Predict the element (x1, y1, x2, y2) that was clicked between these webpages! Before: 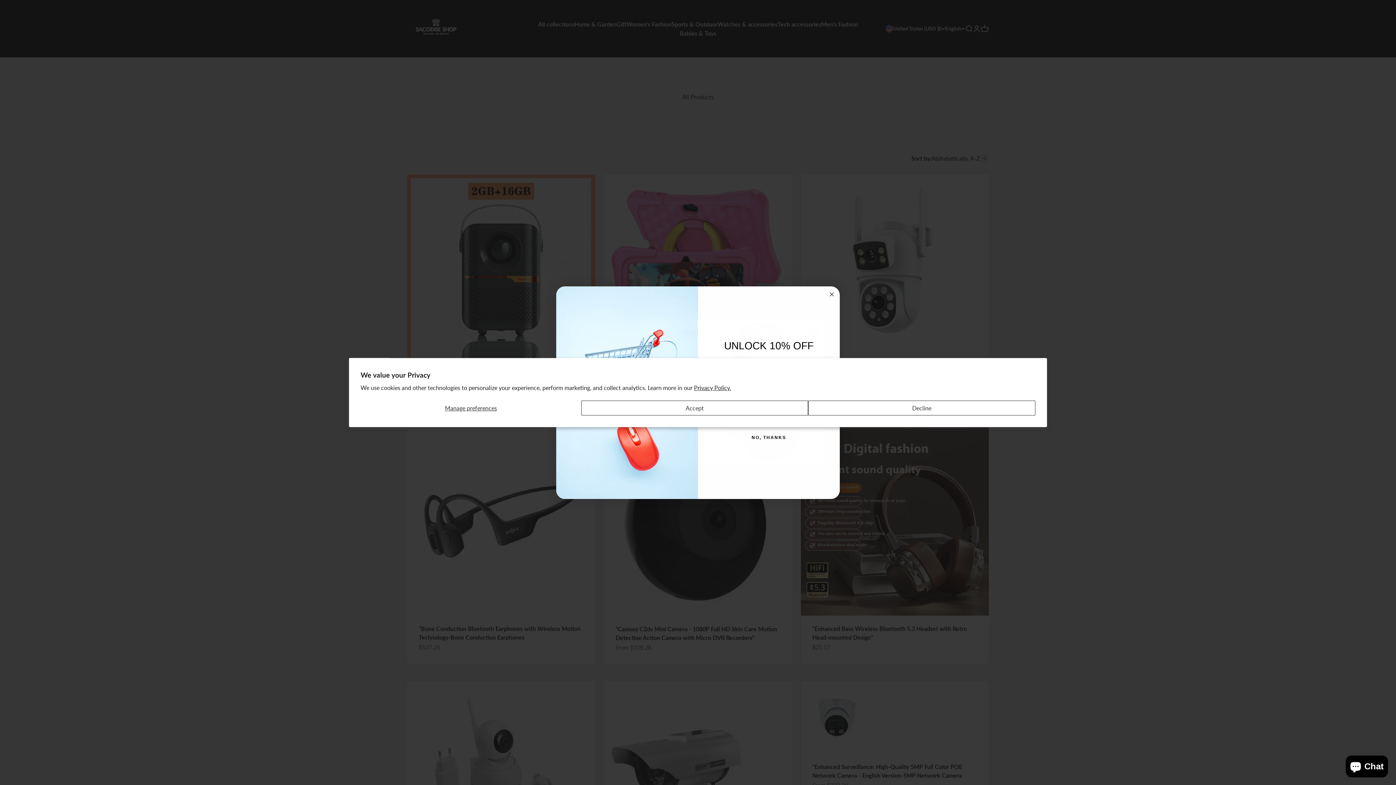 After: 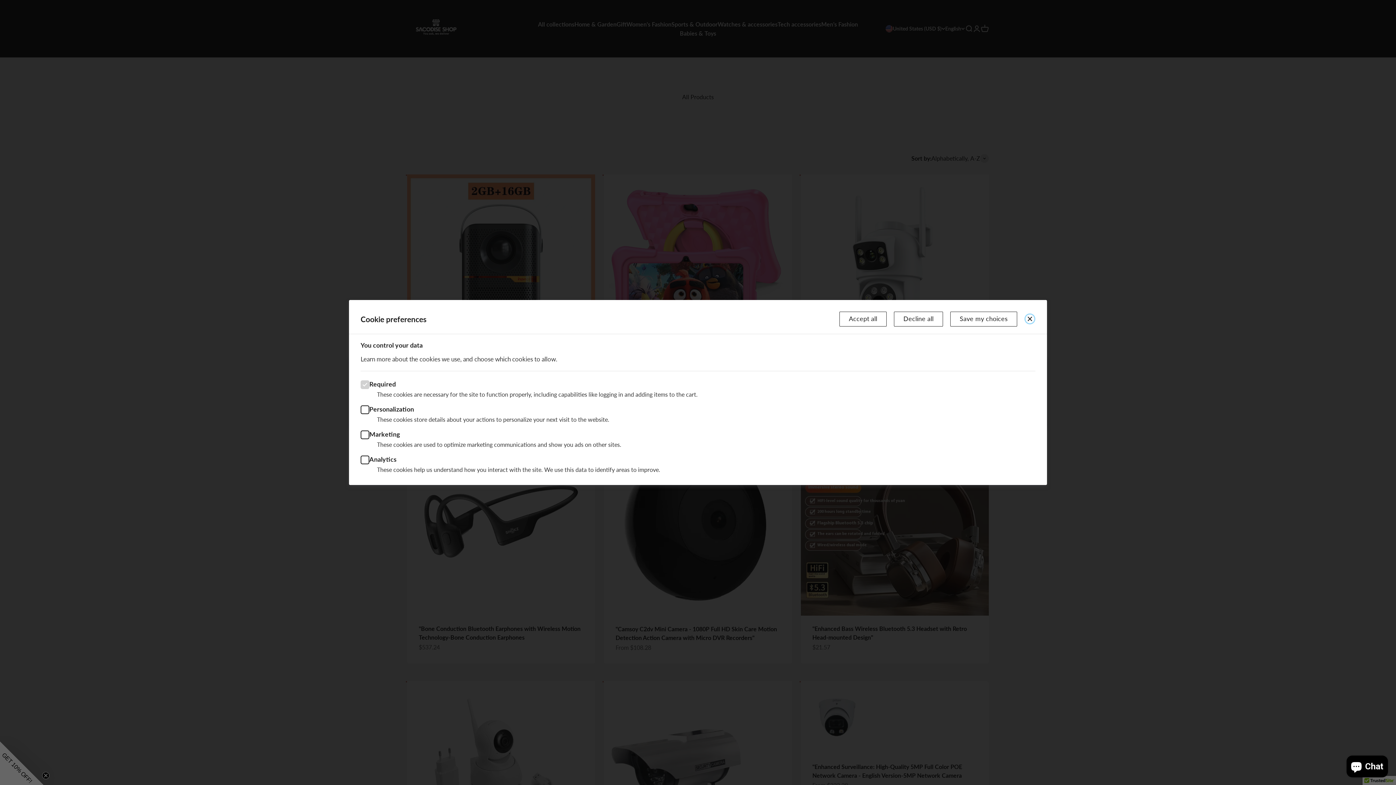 Action: label: Manage preferences bbox: (360, 400, 581, 415)